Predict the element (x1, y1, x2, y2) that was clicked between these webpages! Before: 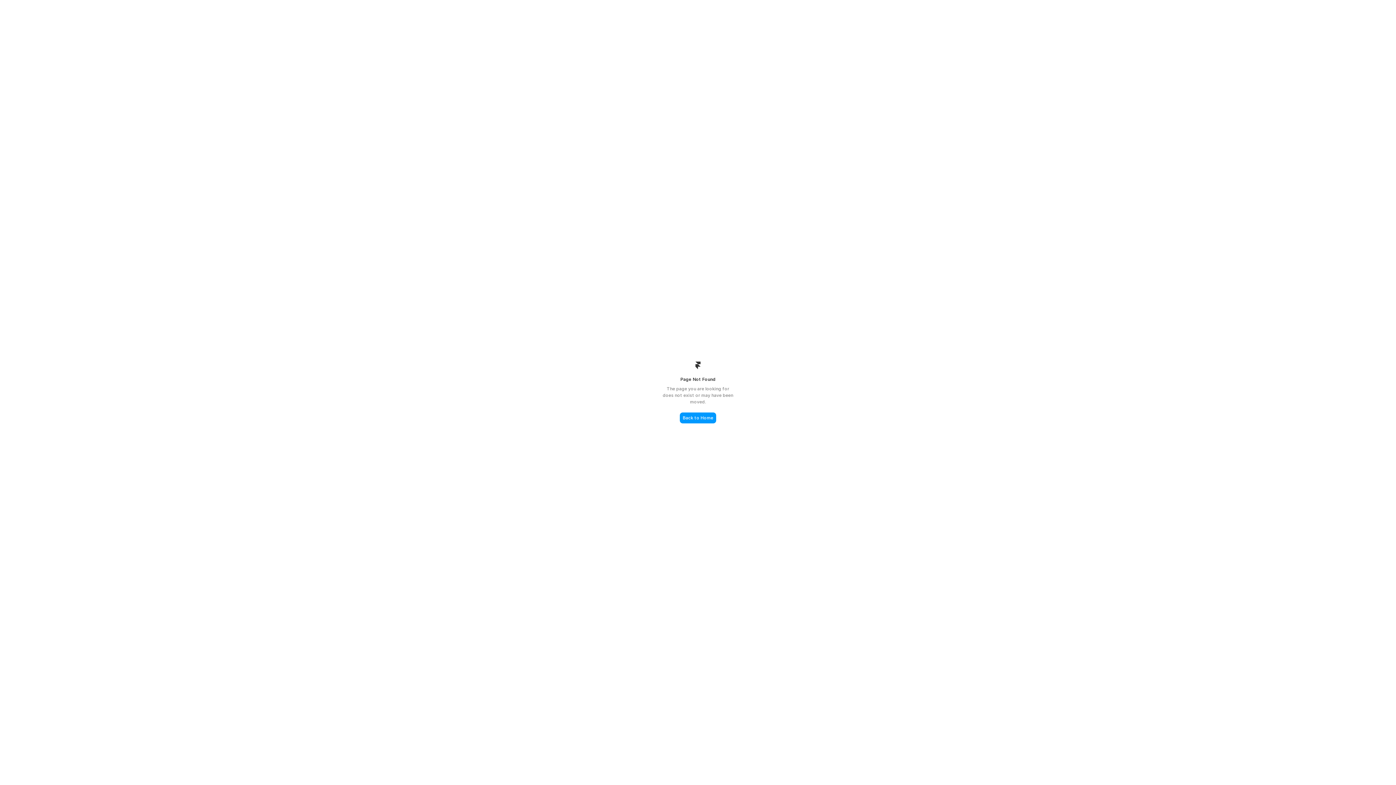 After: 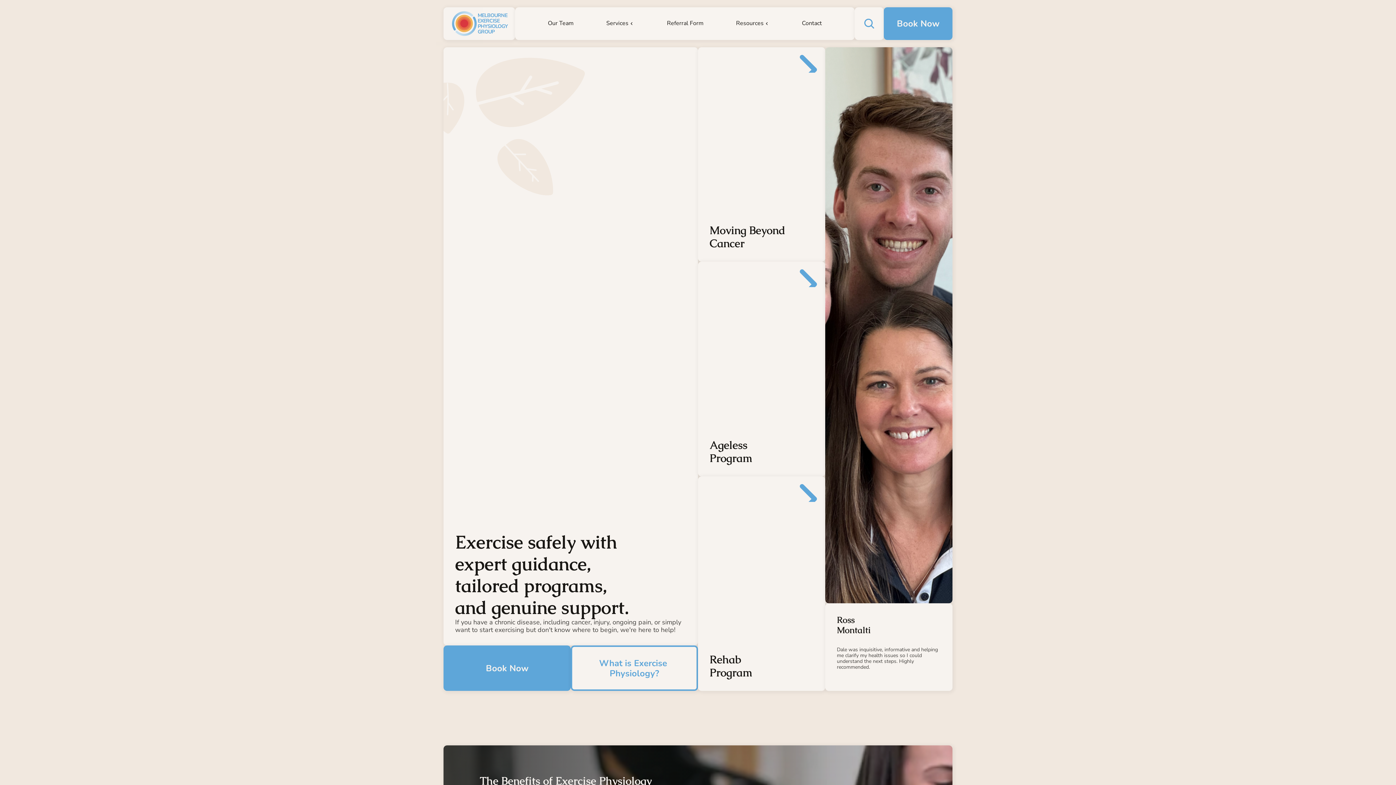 Action: bbox: (680, 412, 716, 423) label: Back to Home